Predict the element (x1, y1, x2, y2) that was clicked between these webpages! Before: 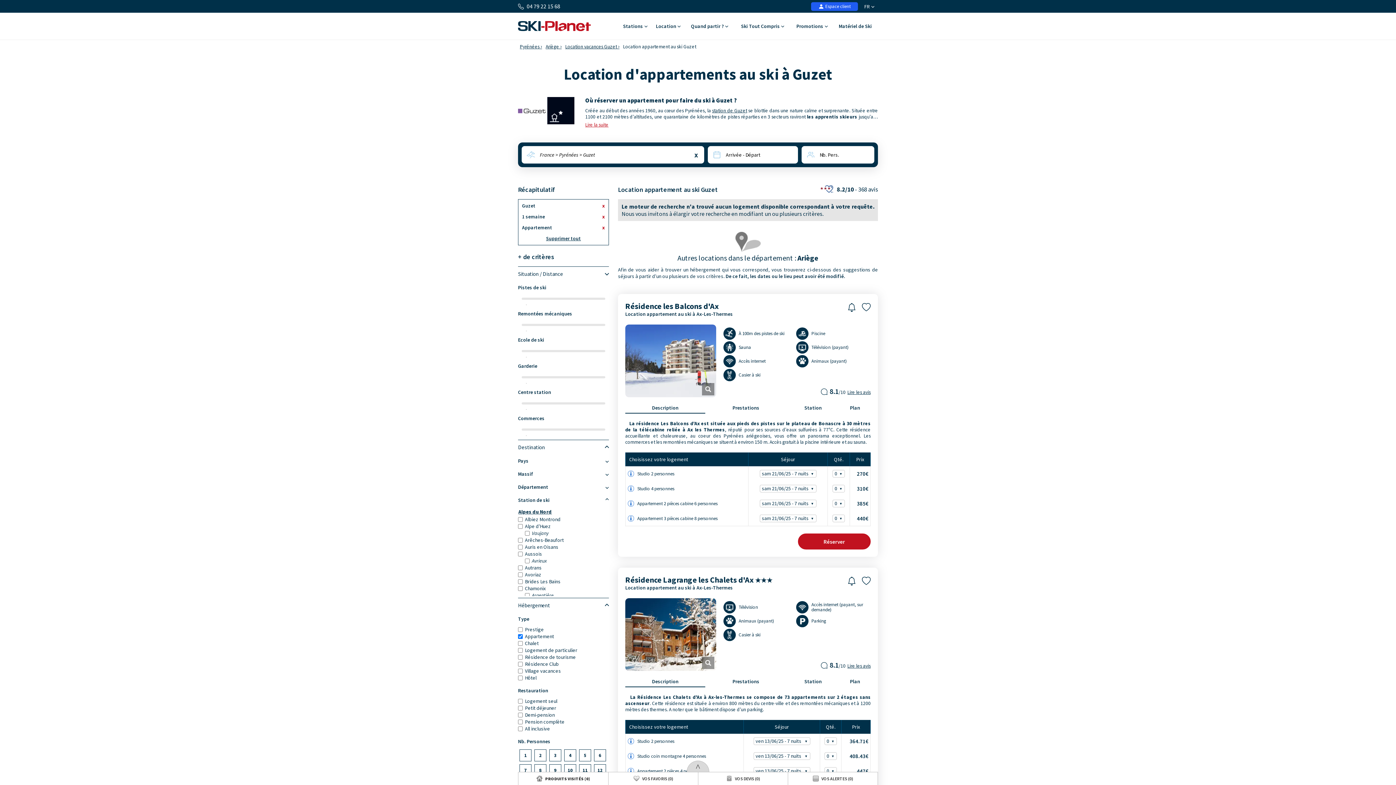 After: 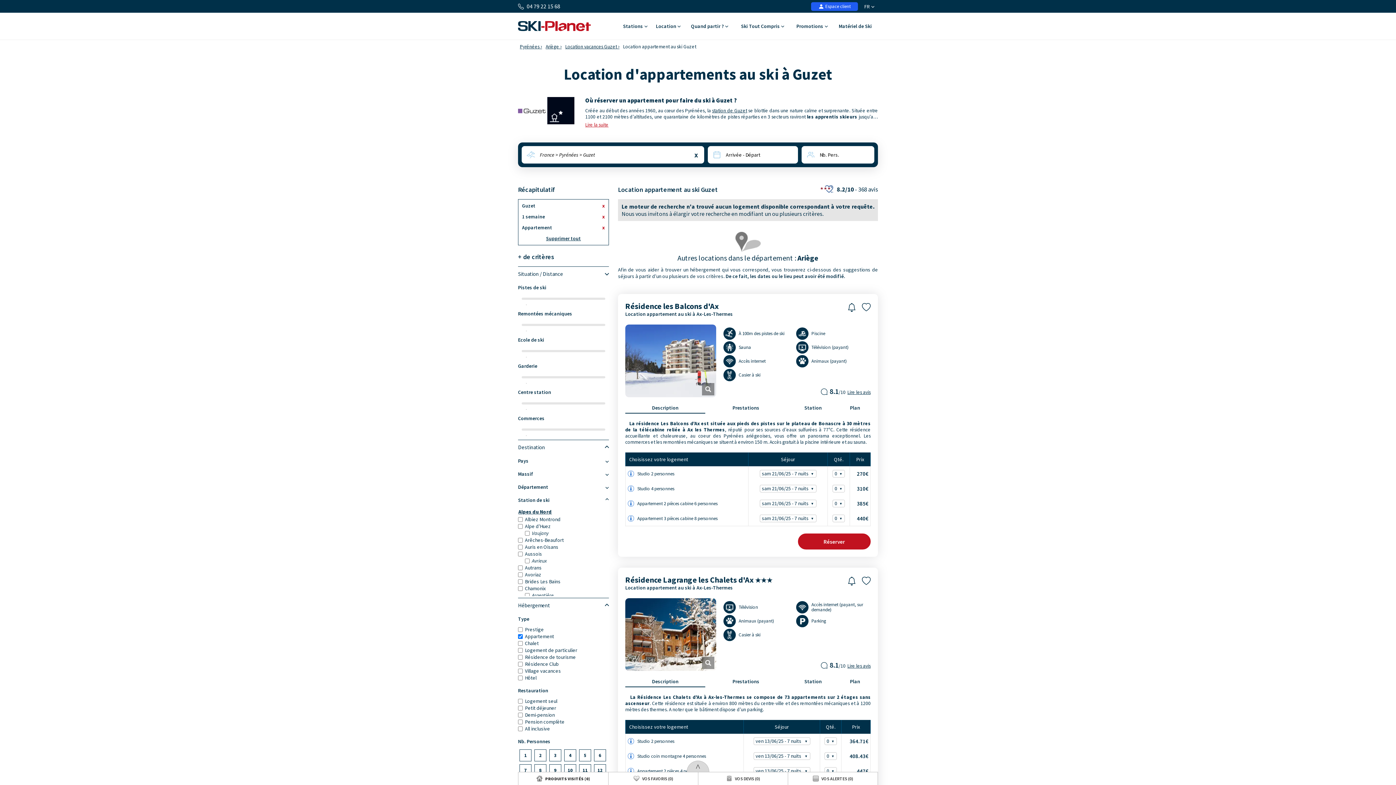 Action: label: Lire les avis bbox: (845, 663, 870, 669)